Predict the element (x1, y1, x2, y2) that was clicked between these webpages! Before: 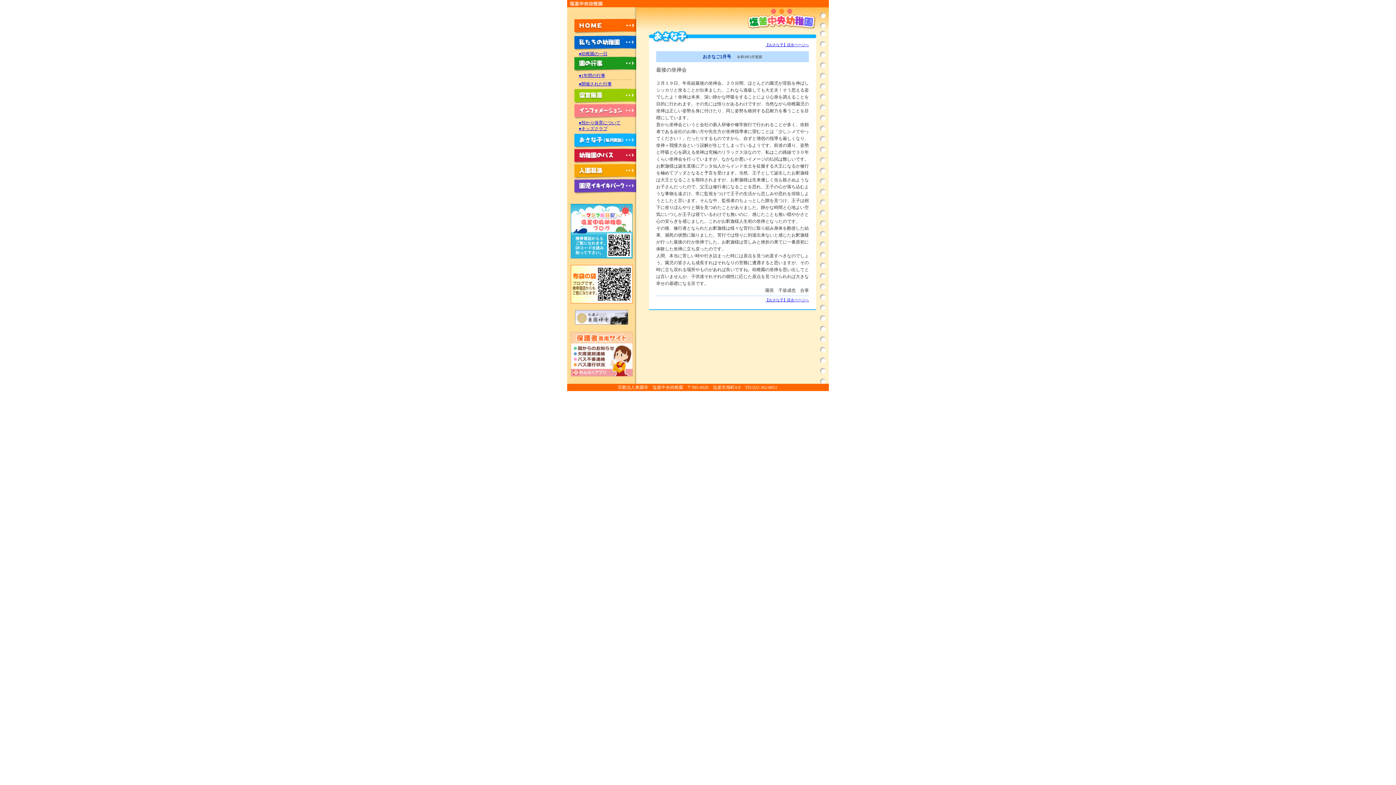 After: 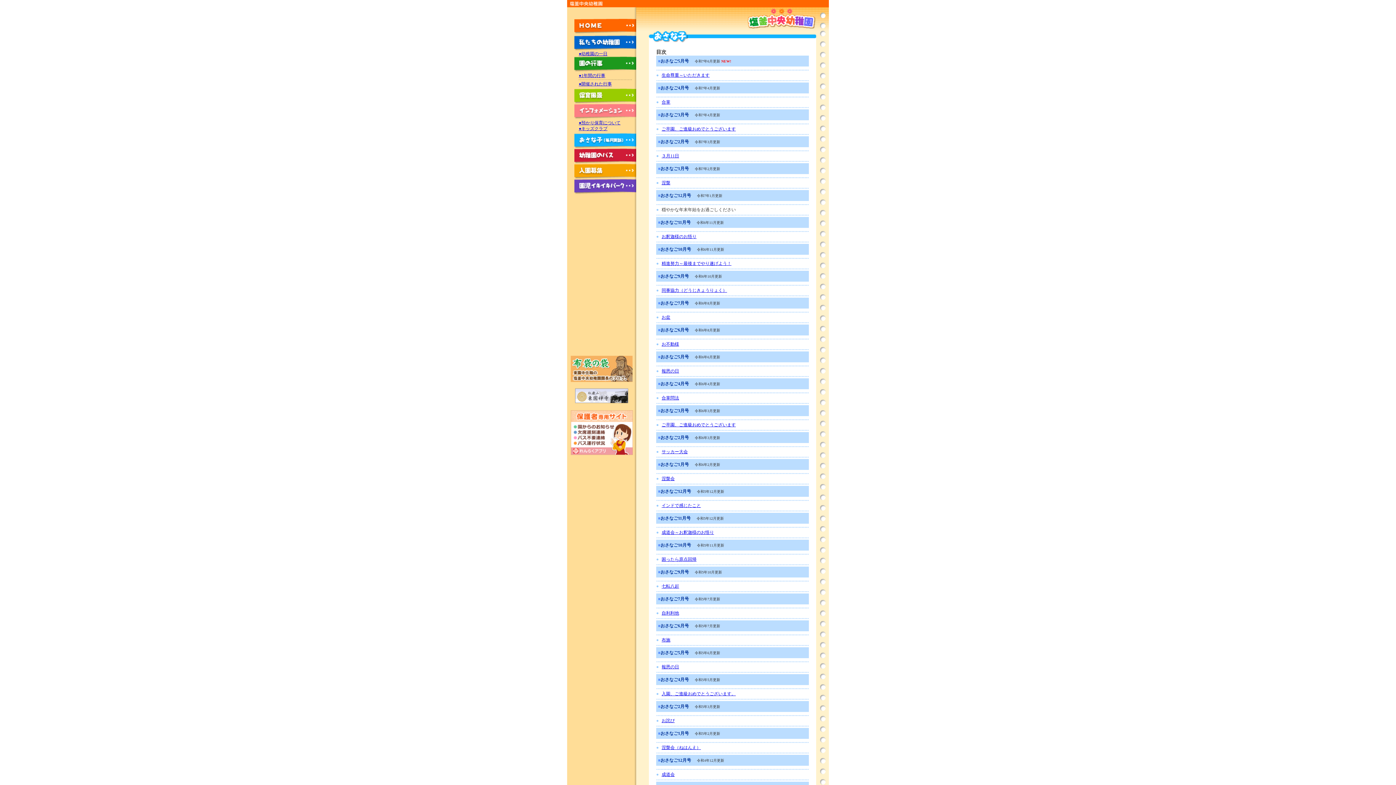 Action: label: 【おさな子】目次ページへ bbox: (765, 42, 809, 46)